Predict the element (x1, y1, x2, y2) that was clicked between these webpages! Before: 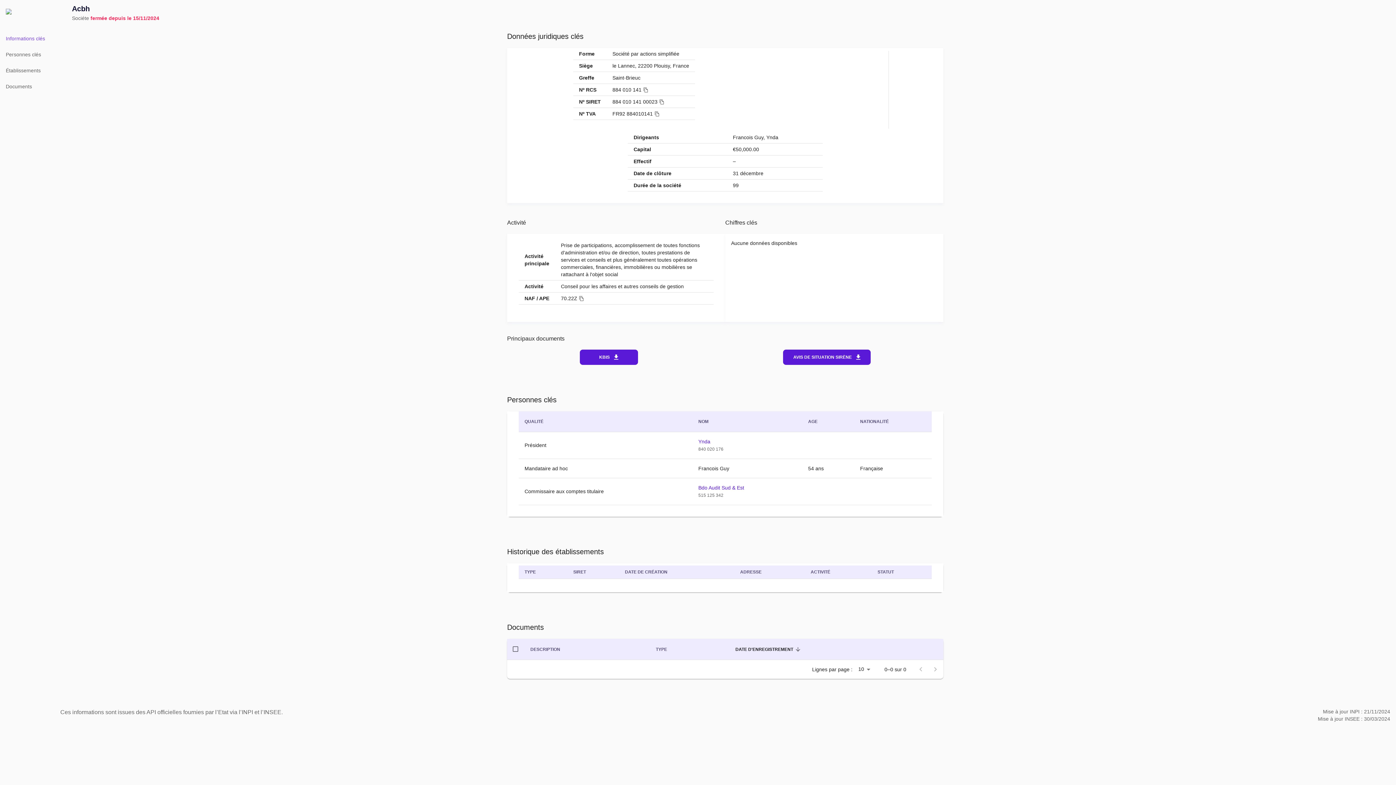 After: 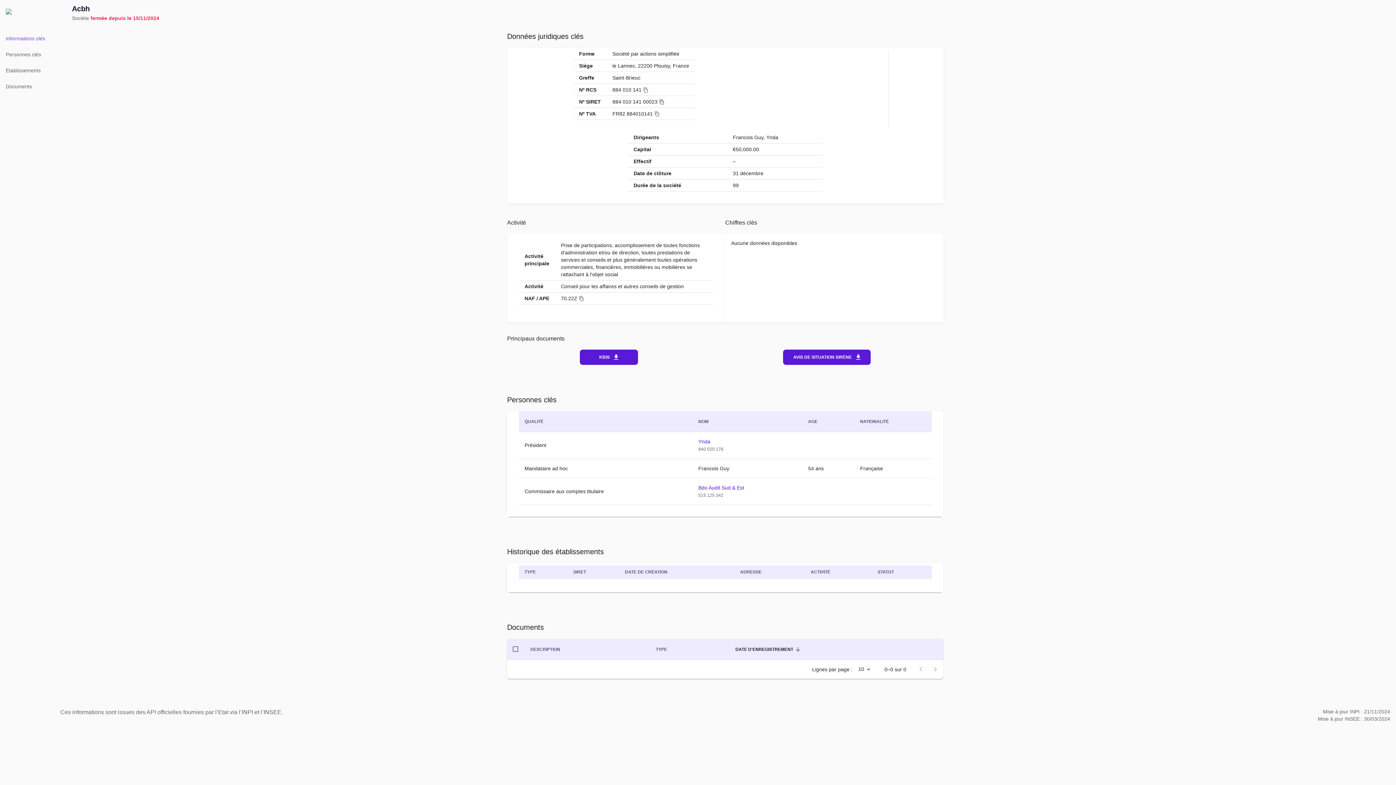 Action: bbox: (659, 99, 664, 104)